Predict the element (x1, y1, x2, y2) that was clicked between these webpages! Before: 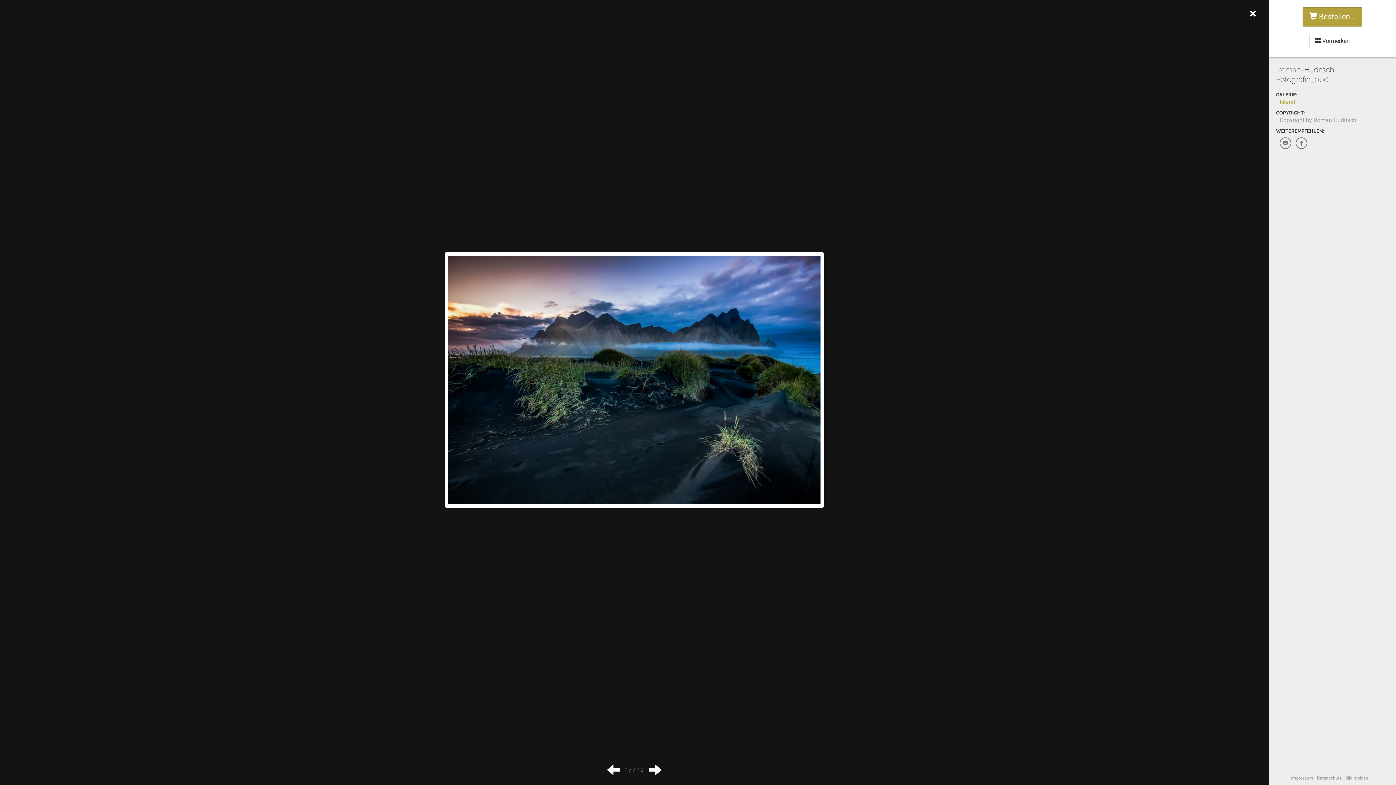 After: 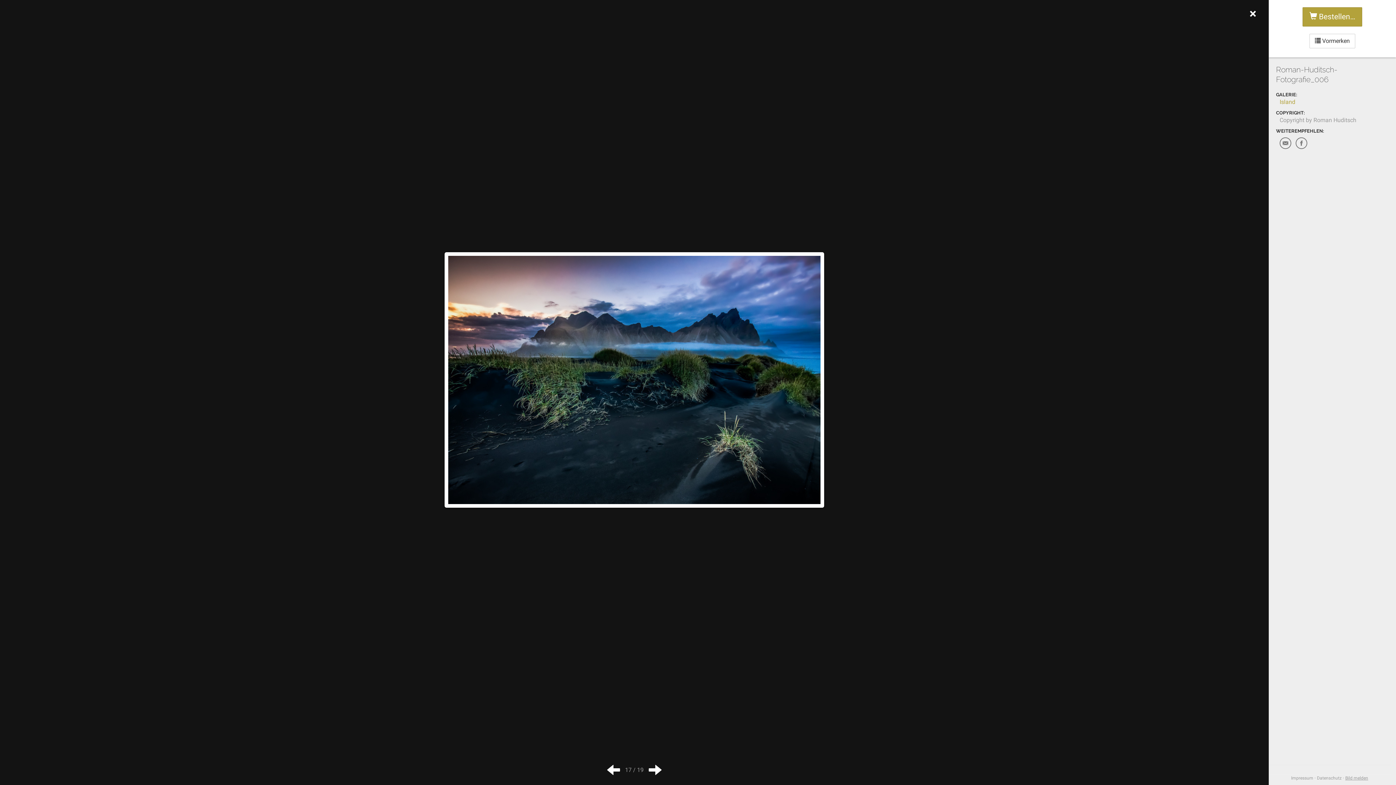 Action: bbox: (1345, 776, 1368, 781) label: Bild melden